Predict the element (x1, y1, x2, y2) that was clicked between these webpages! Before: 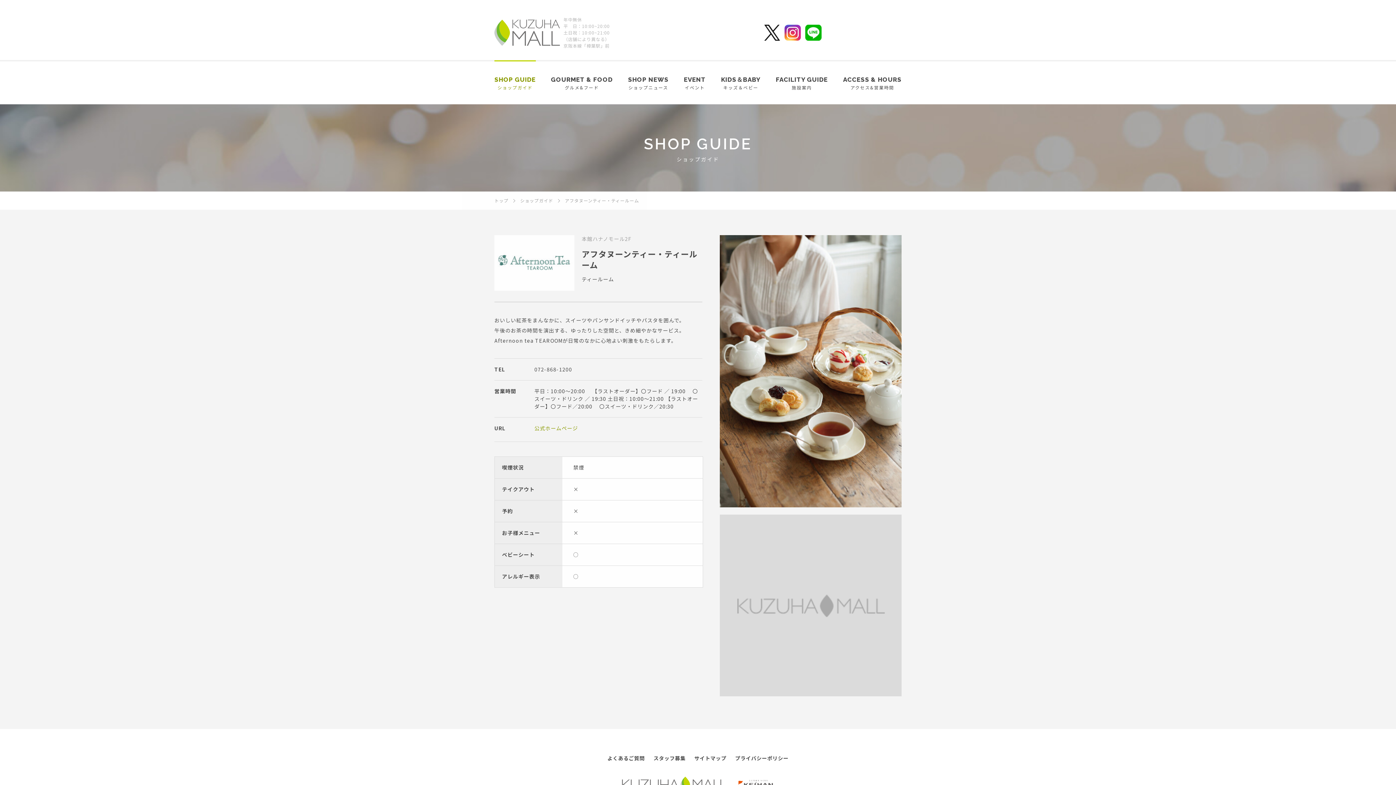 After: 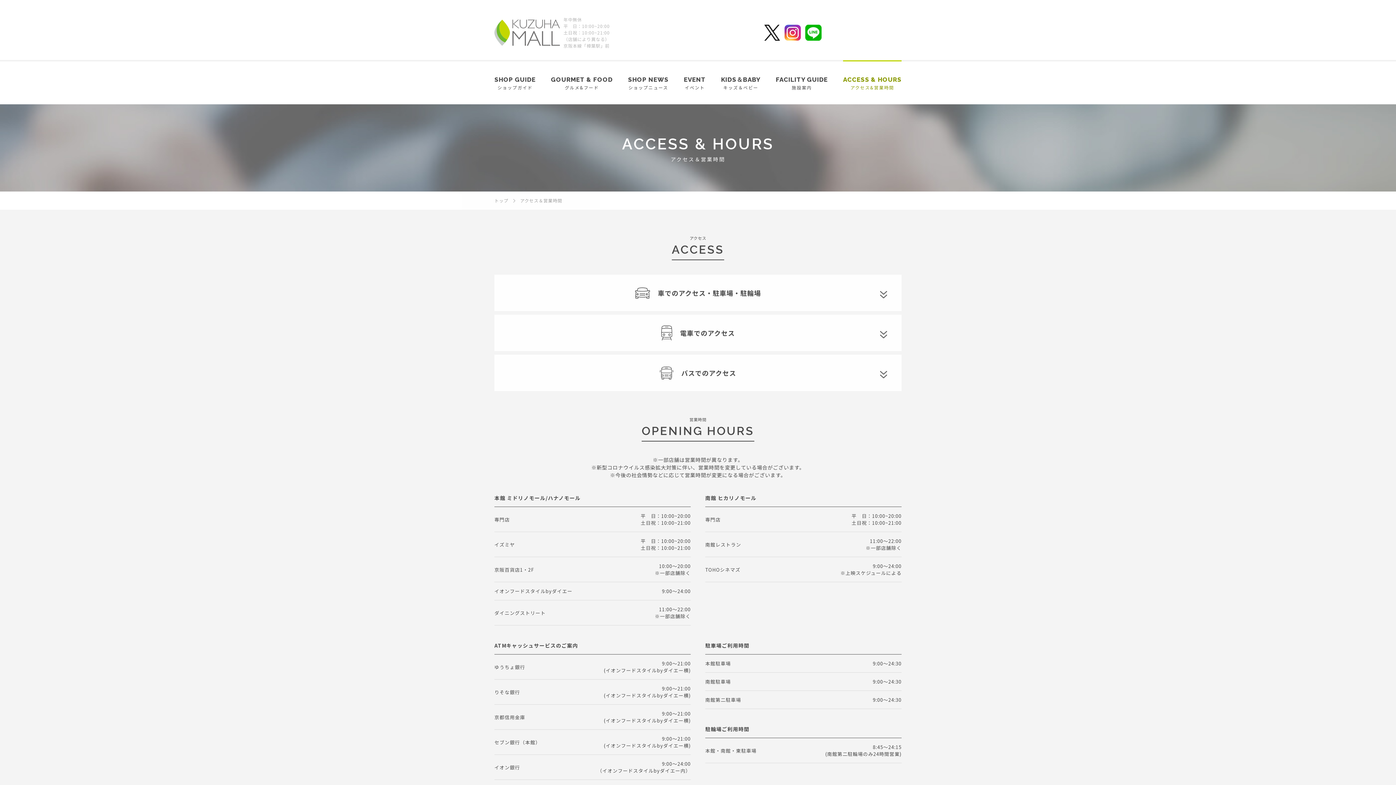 Action: label: ACCESS & HOURS
アクセス&営業時間 bbox: (843, 61, 901, 104)